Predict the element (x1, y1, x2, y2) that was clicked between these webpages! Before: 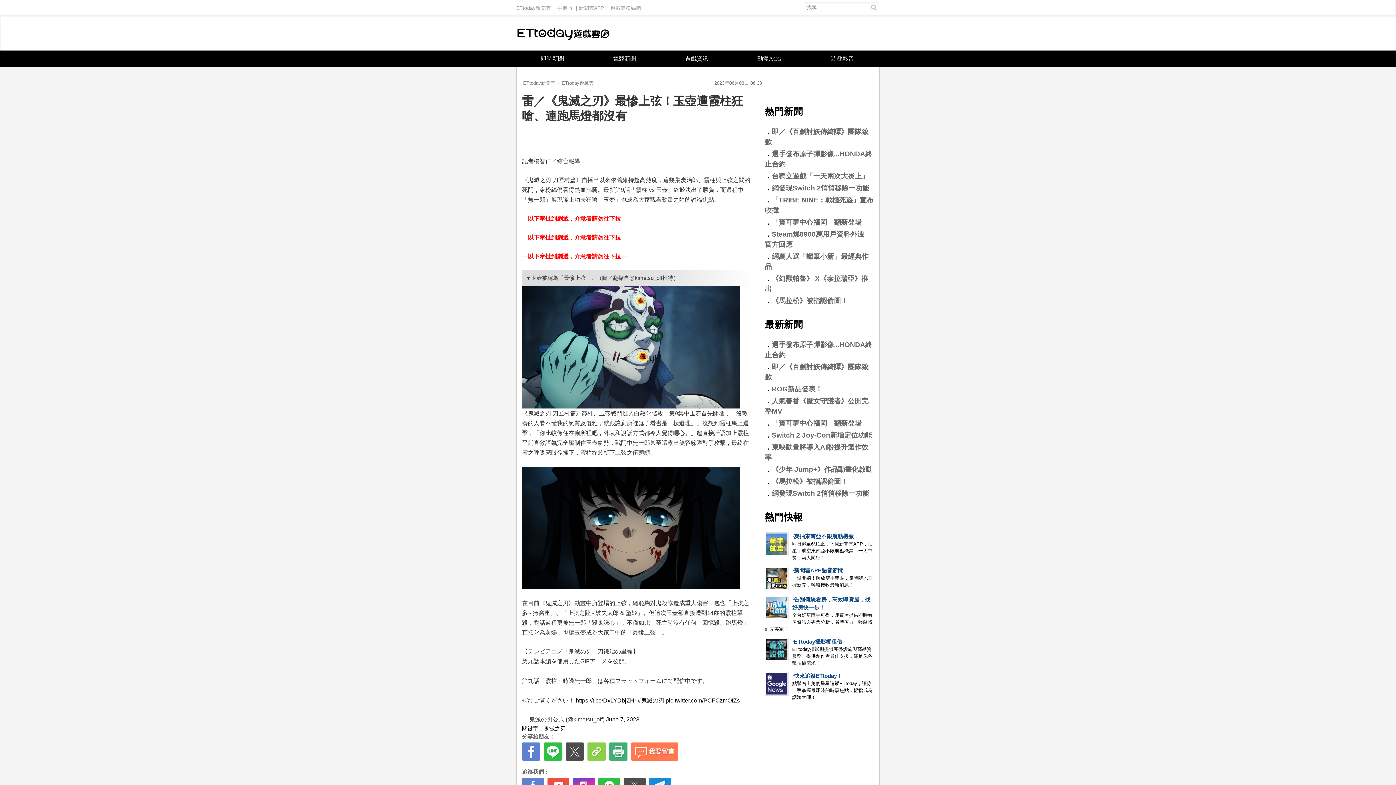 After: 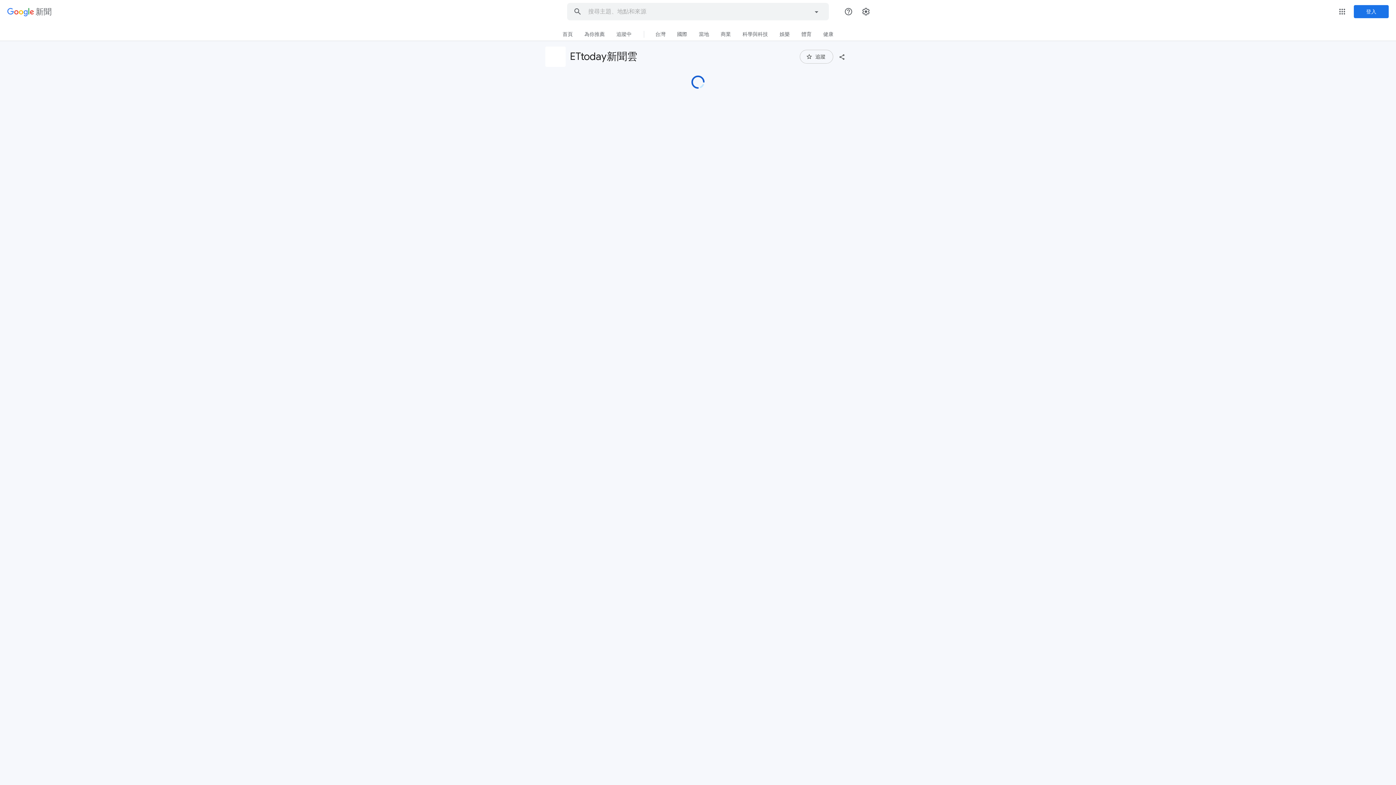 Action: bbox: (794, 673, 842, 679) label: 快來追蹤ETtoday！